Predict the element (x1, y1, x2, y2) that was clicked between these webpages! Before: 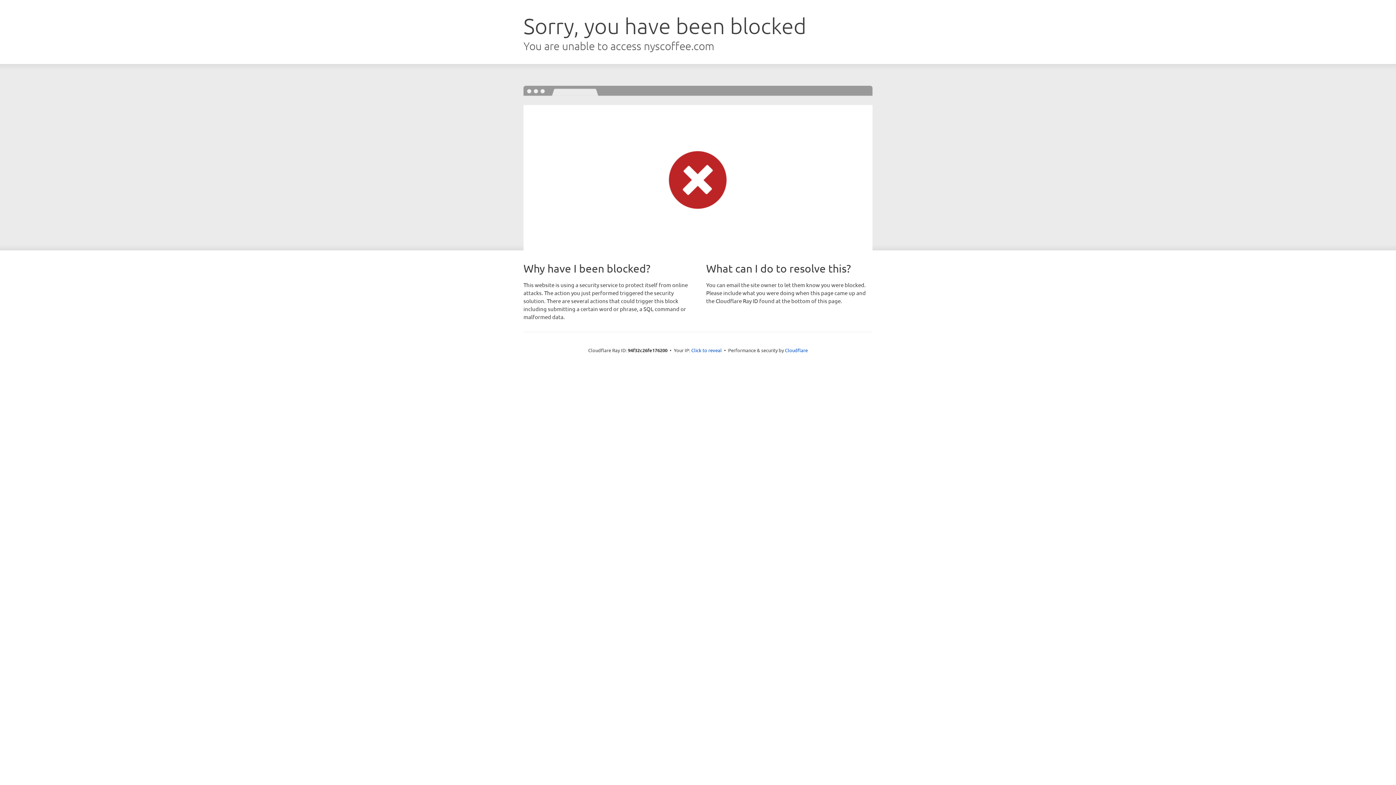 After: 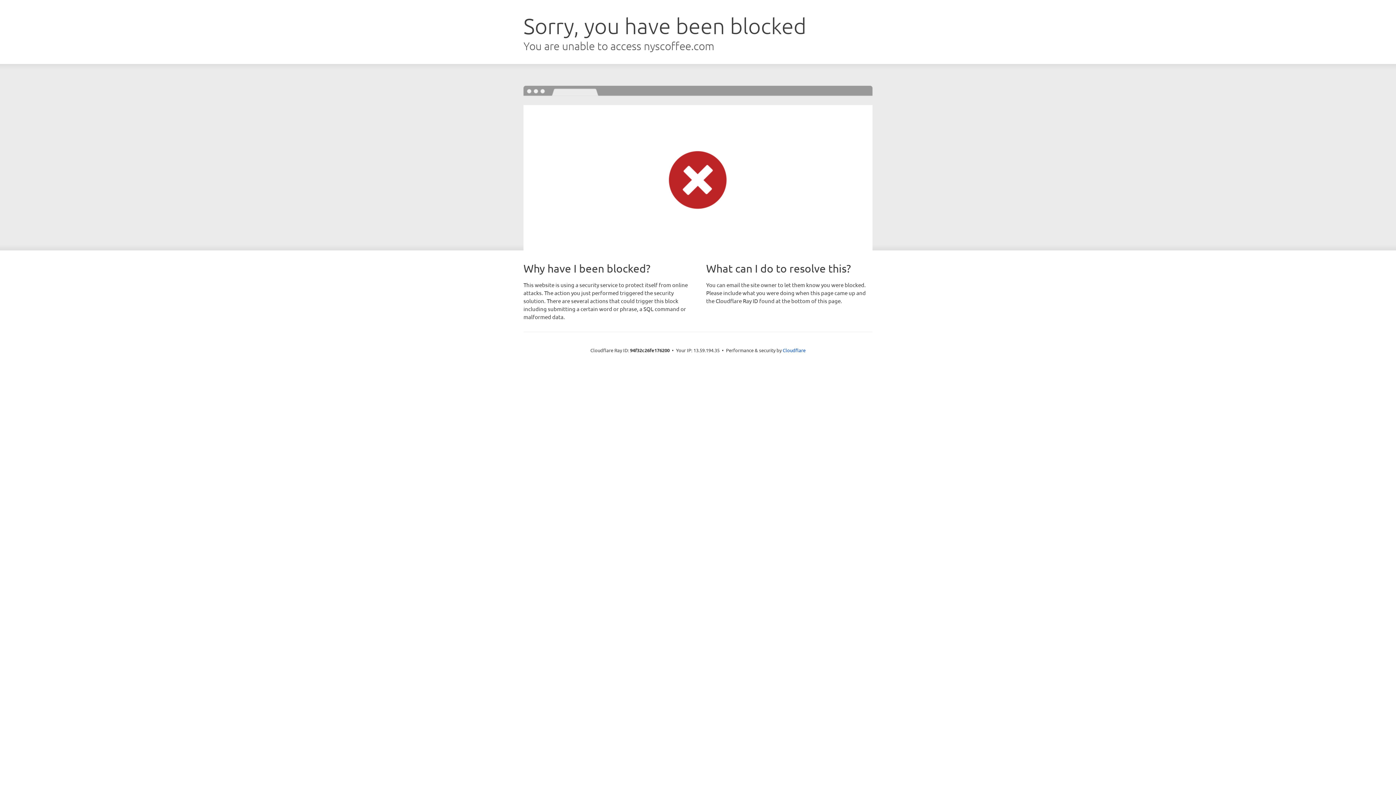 Action: label: Click to reveal bbox: (691, 346, 722, 353)